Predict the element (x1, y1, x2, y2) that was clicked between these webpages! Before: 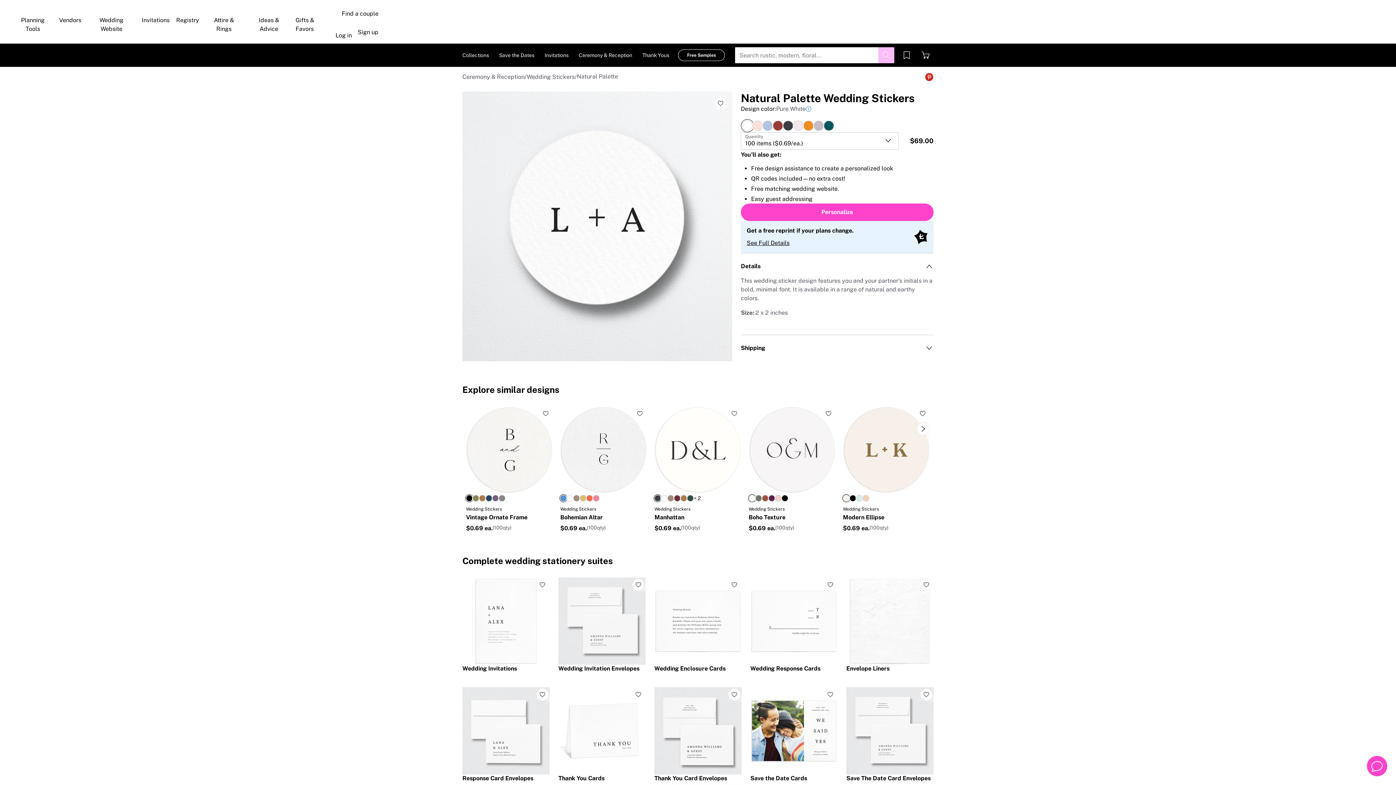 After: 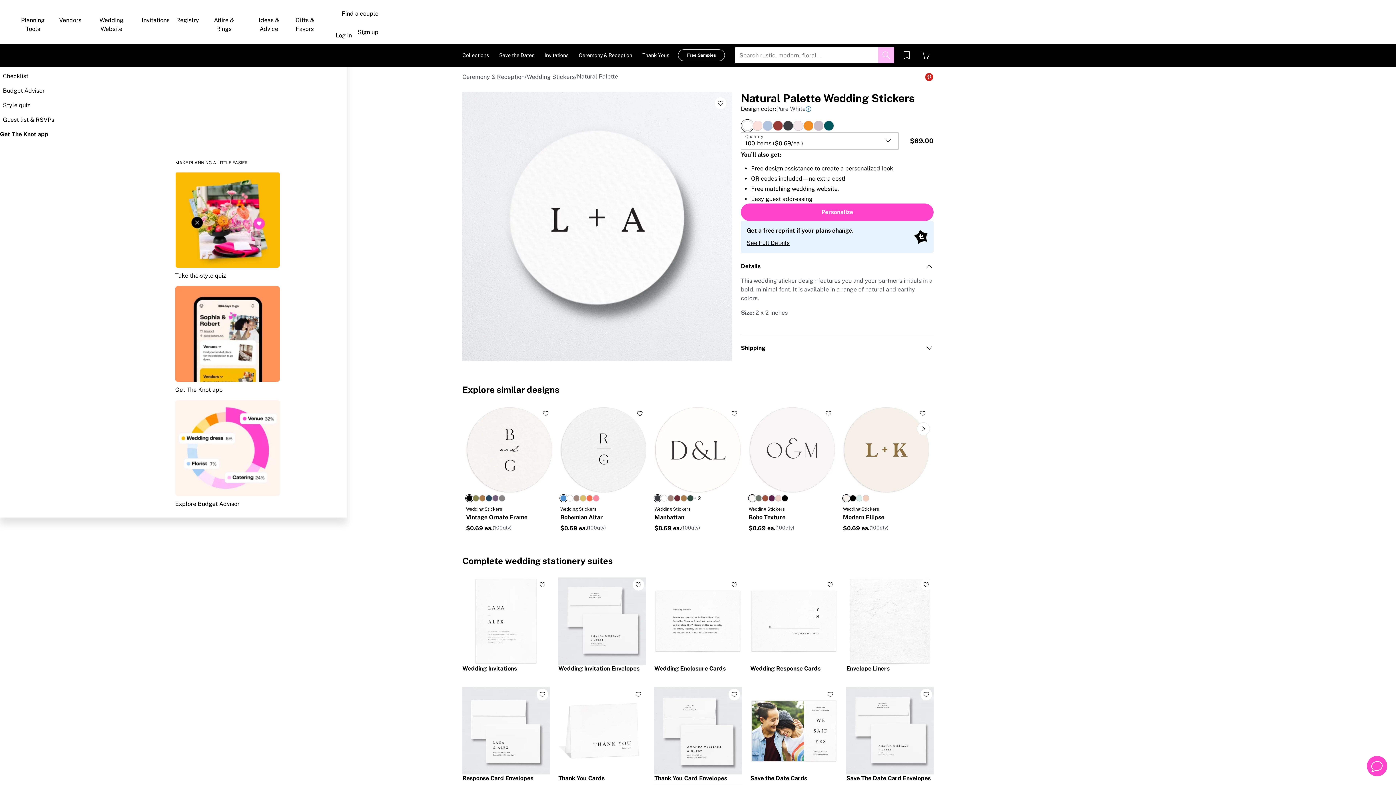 Action: bbox: (11, 10, 54, 41) label: Planning Tools